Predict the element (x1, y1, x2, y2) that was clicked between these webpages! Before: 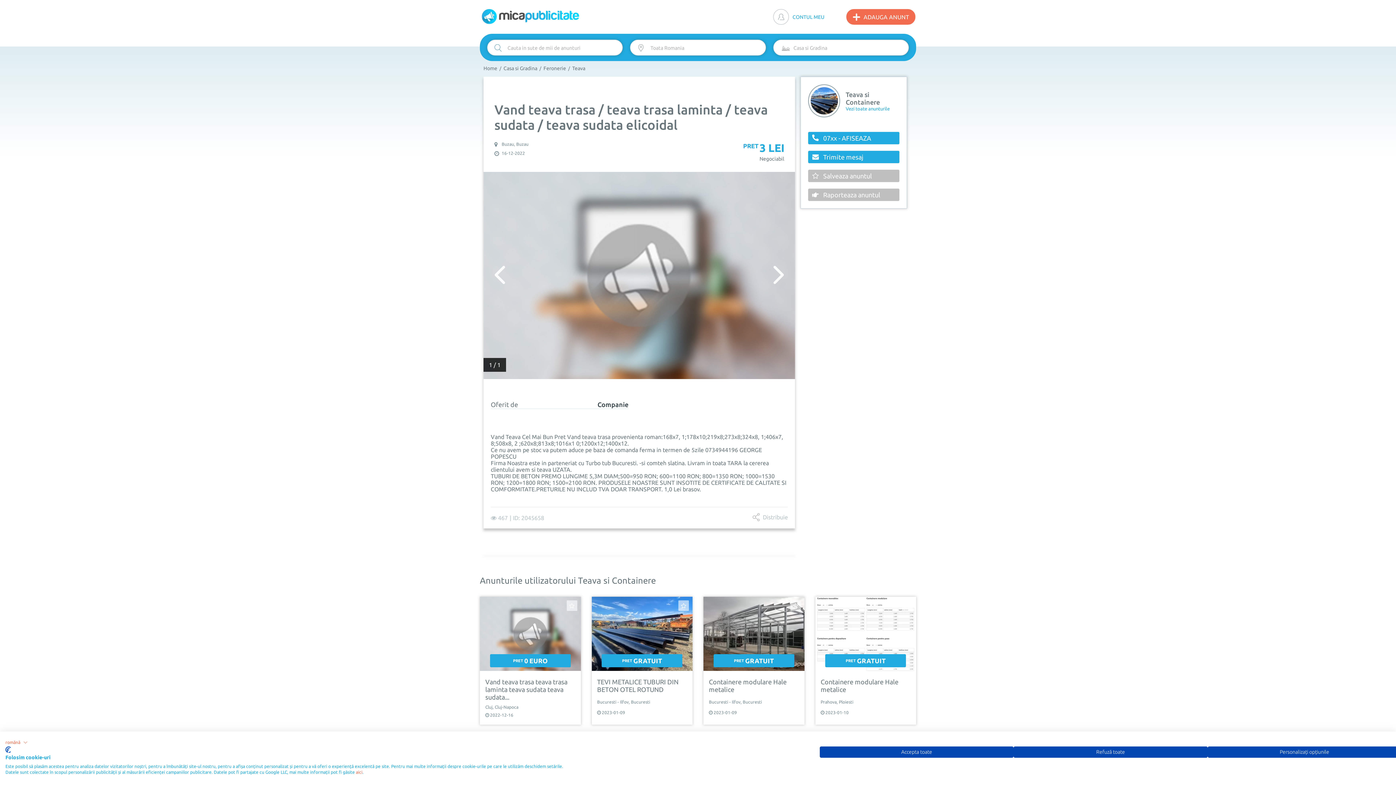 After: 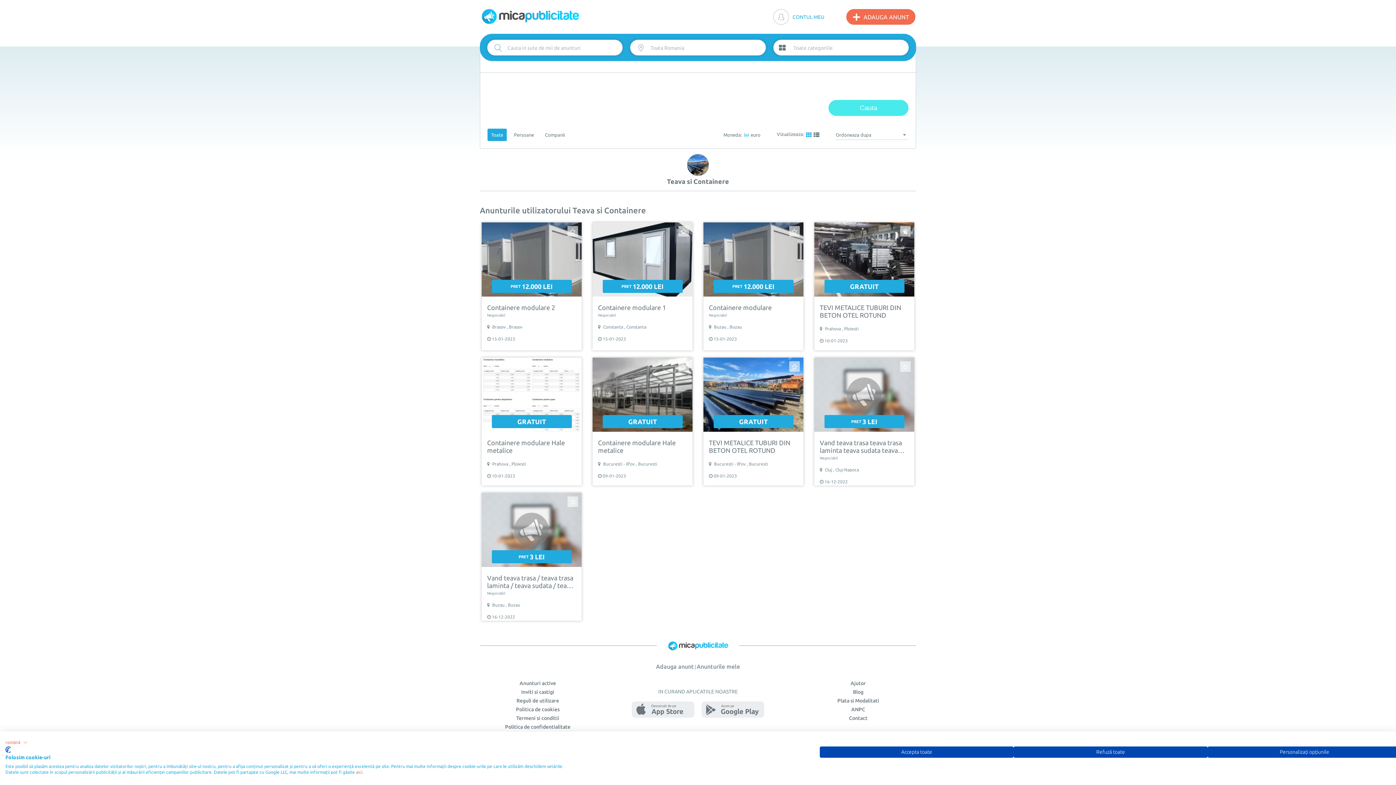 Action: bbox: (845, 106, 899, 111) label: Vezi toate anunturile